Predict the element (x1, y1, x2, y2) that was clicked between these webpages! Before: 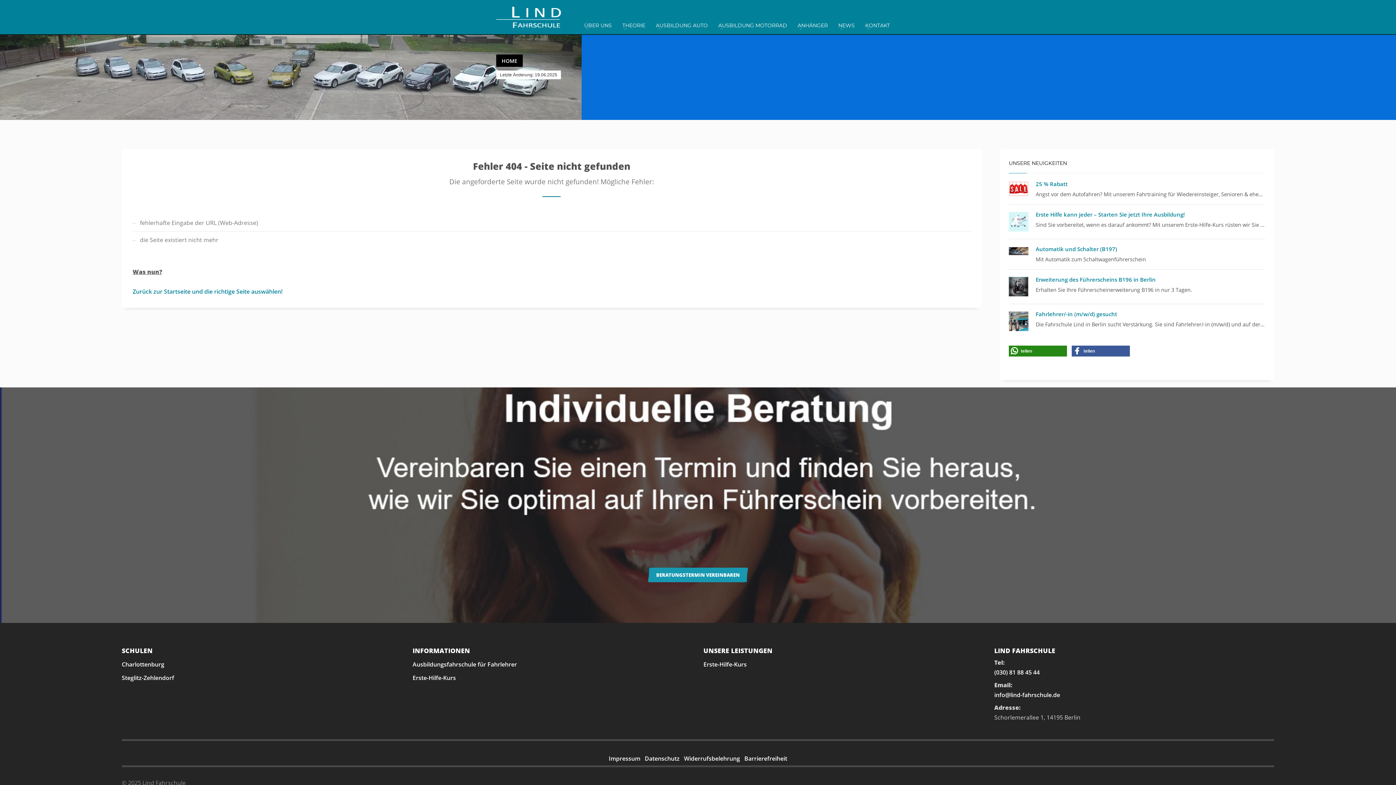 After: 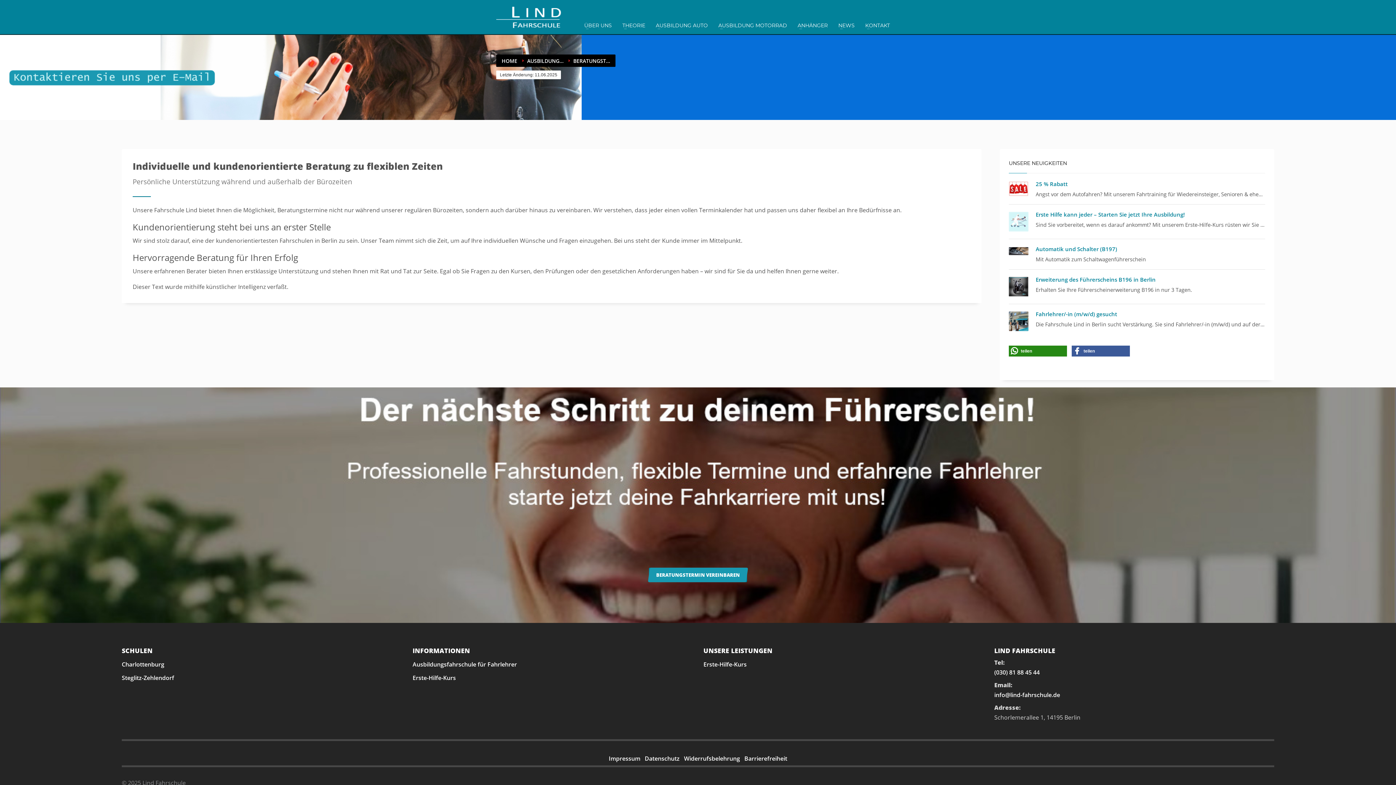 Action: label: BERATUNGSTERMIN VEREINBAREN bbox: (649, 568, 747, 582)